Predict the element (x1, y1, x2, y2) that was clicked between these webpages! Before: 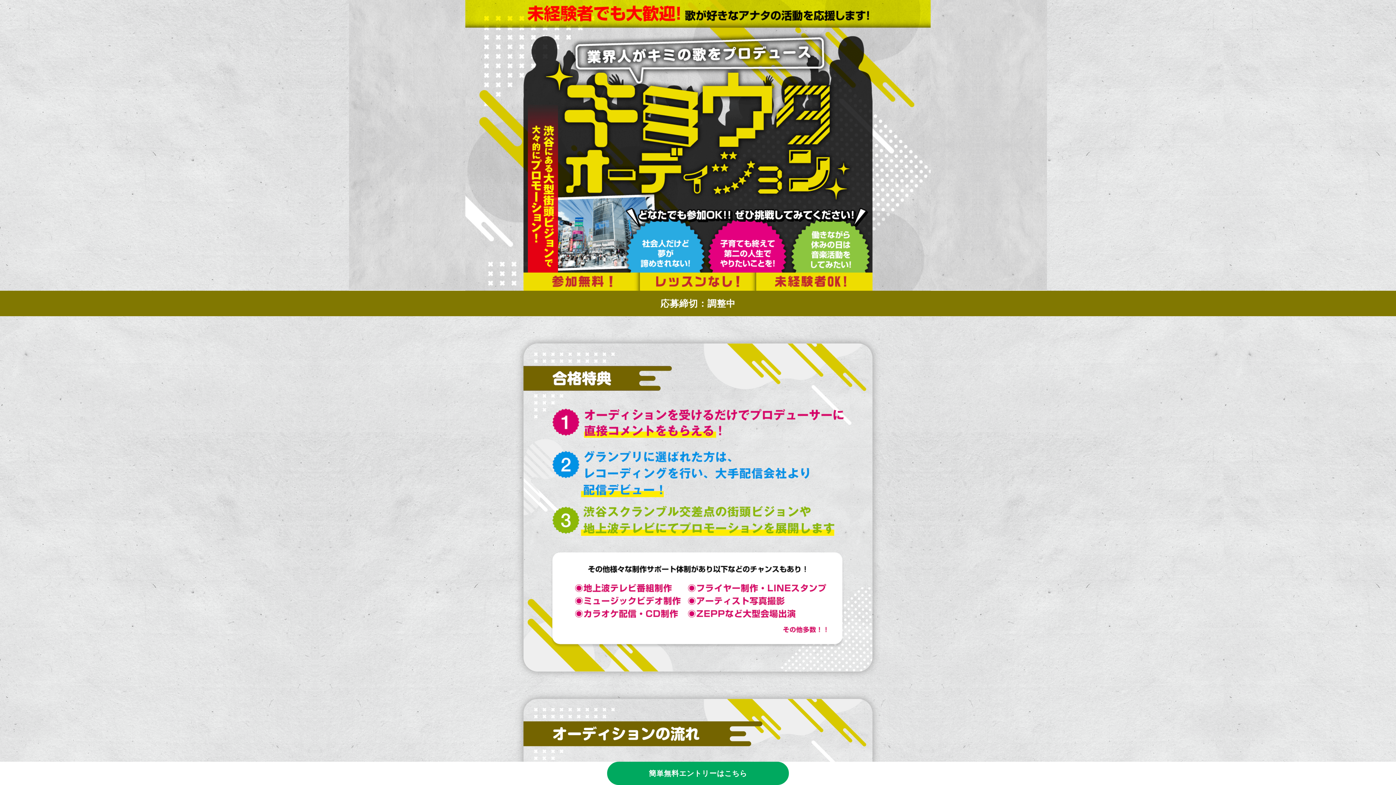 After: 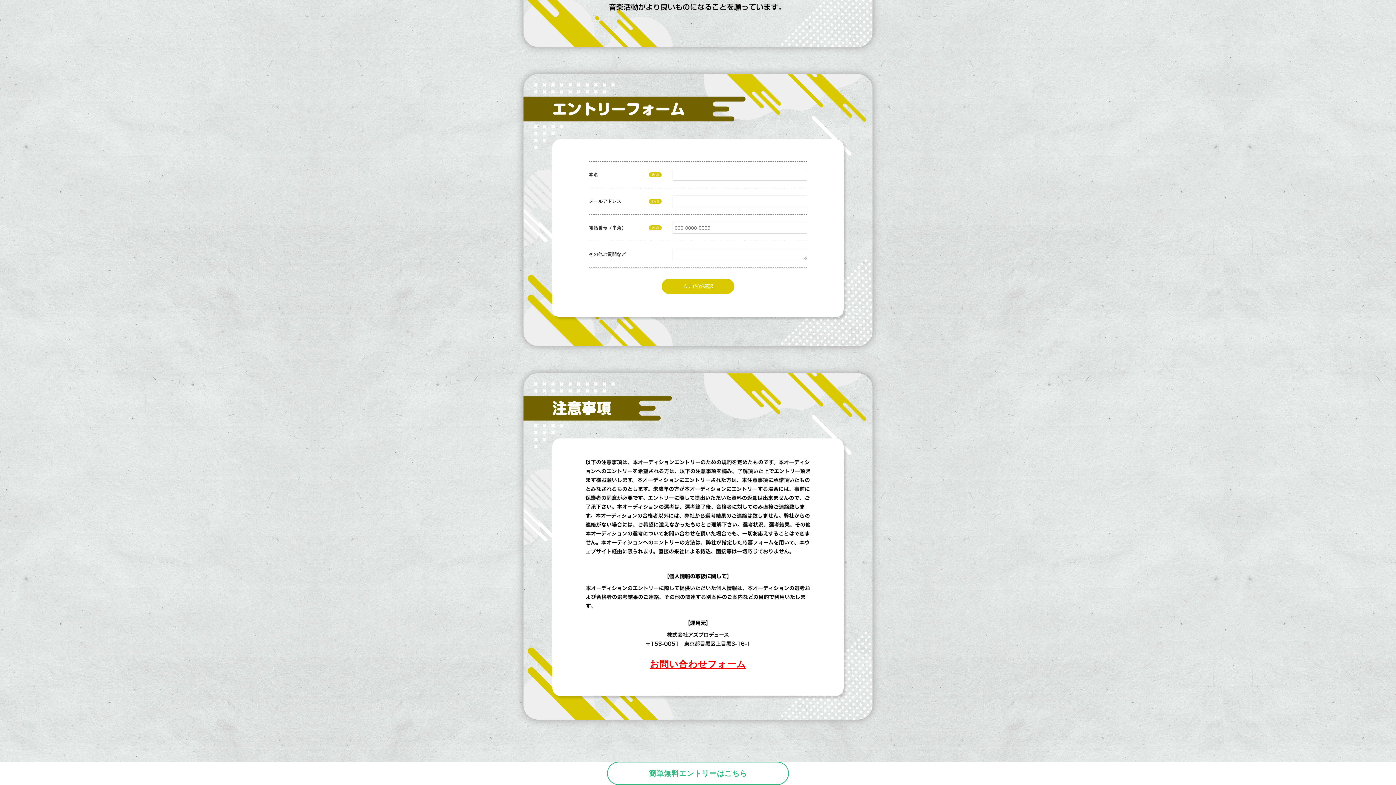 Action: label: 簡単無料エントリーはこちら bbox: (607, 762, 789, 785)